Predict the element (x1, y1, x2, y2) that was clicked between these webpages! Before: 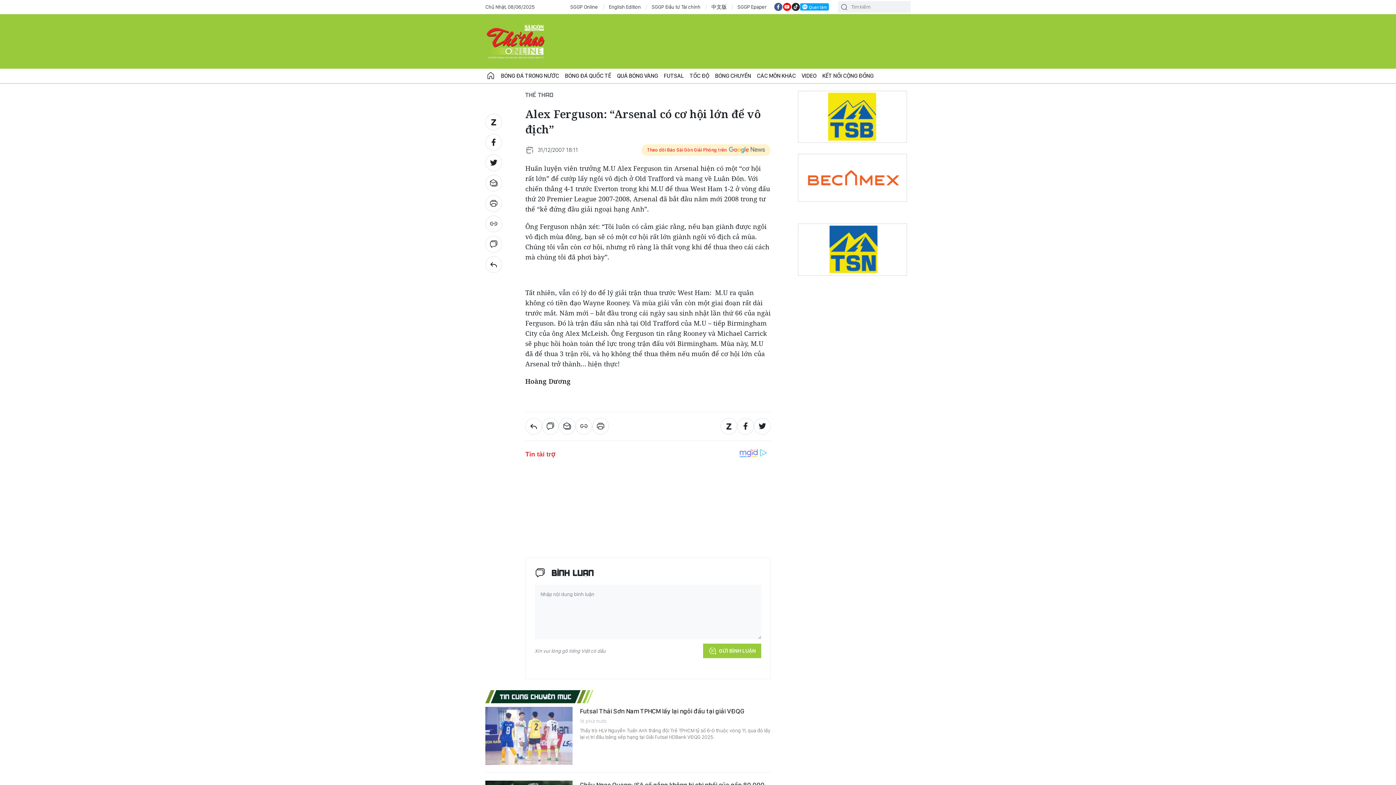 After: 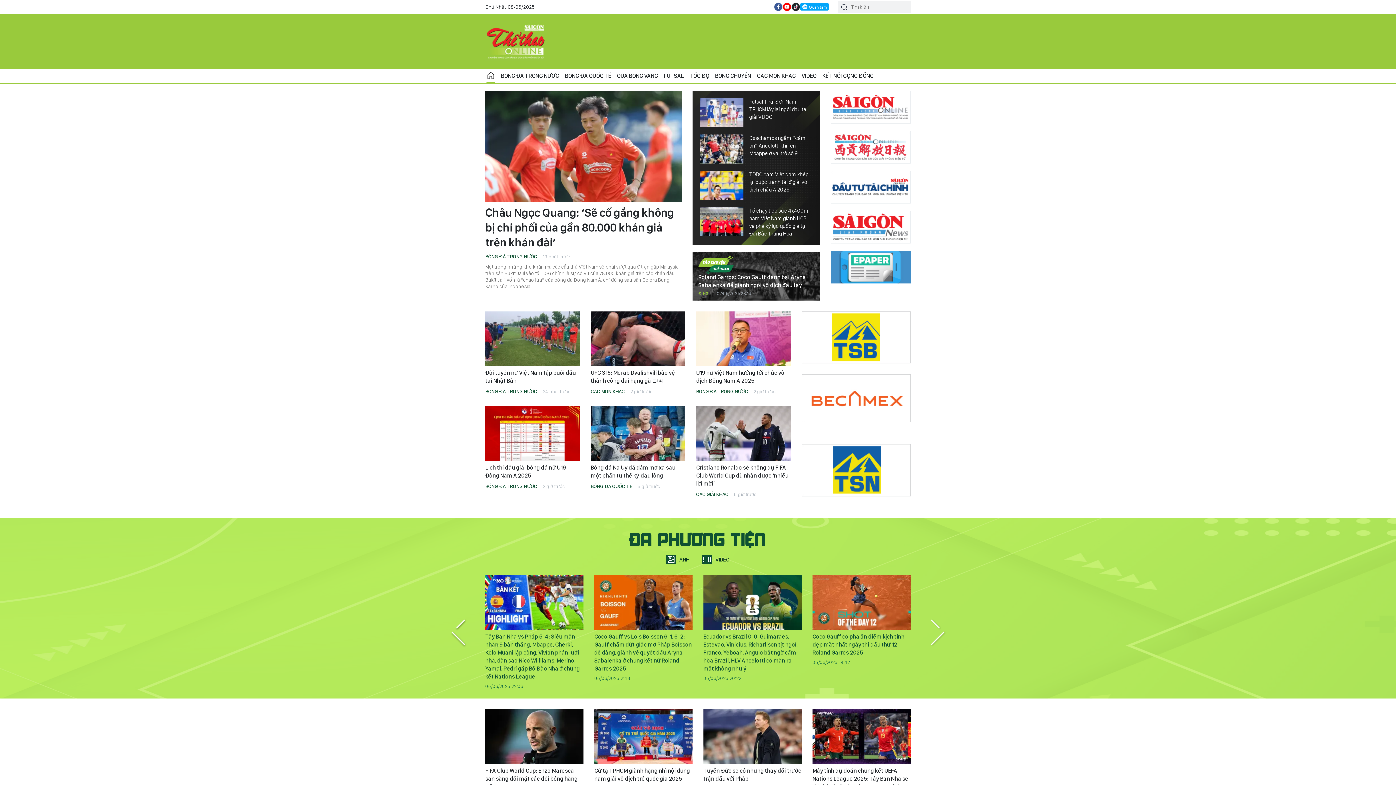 Action: bbox: (485, 256, 502, 273)